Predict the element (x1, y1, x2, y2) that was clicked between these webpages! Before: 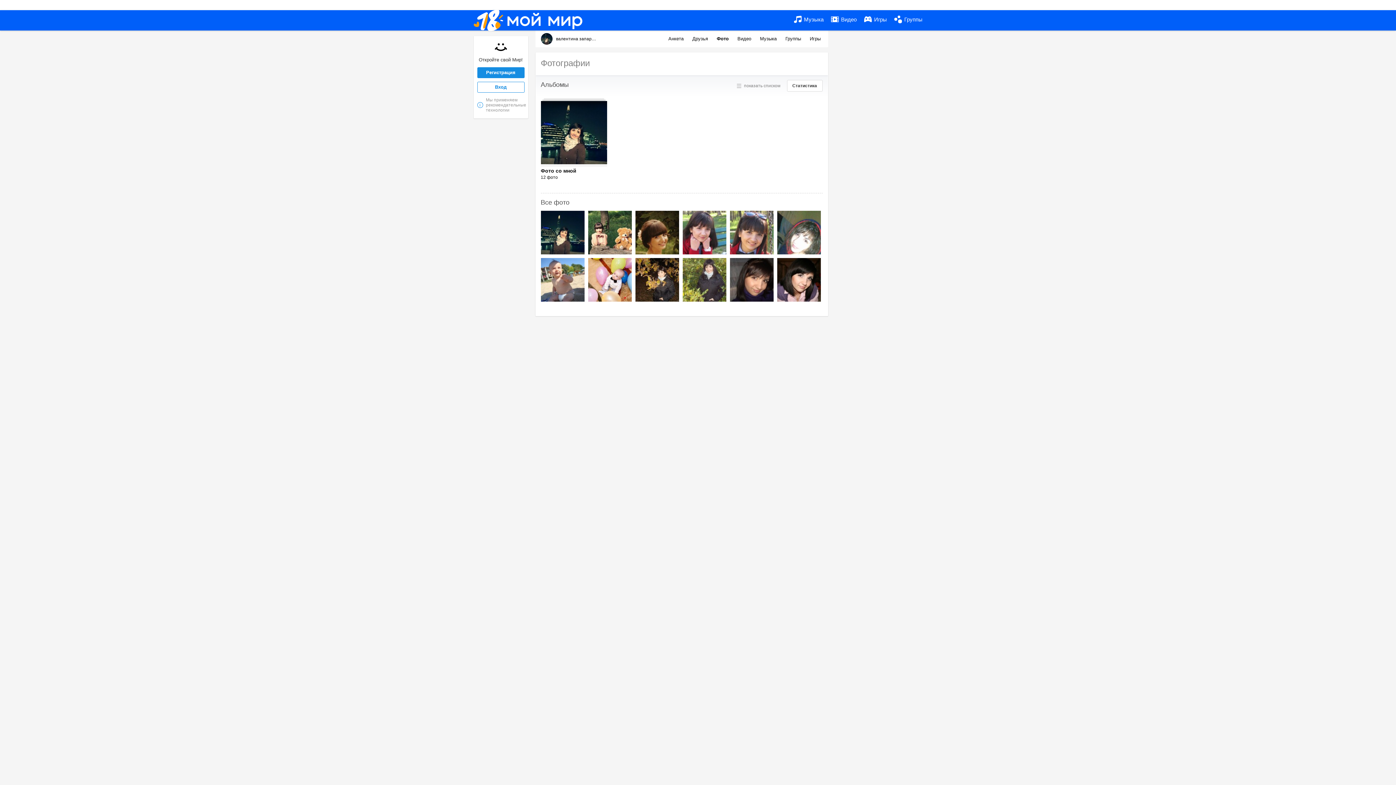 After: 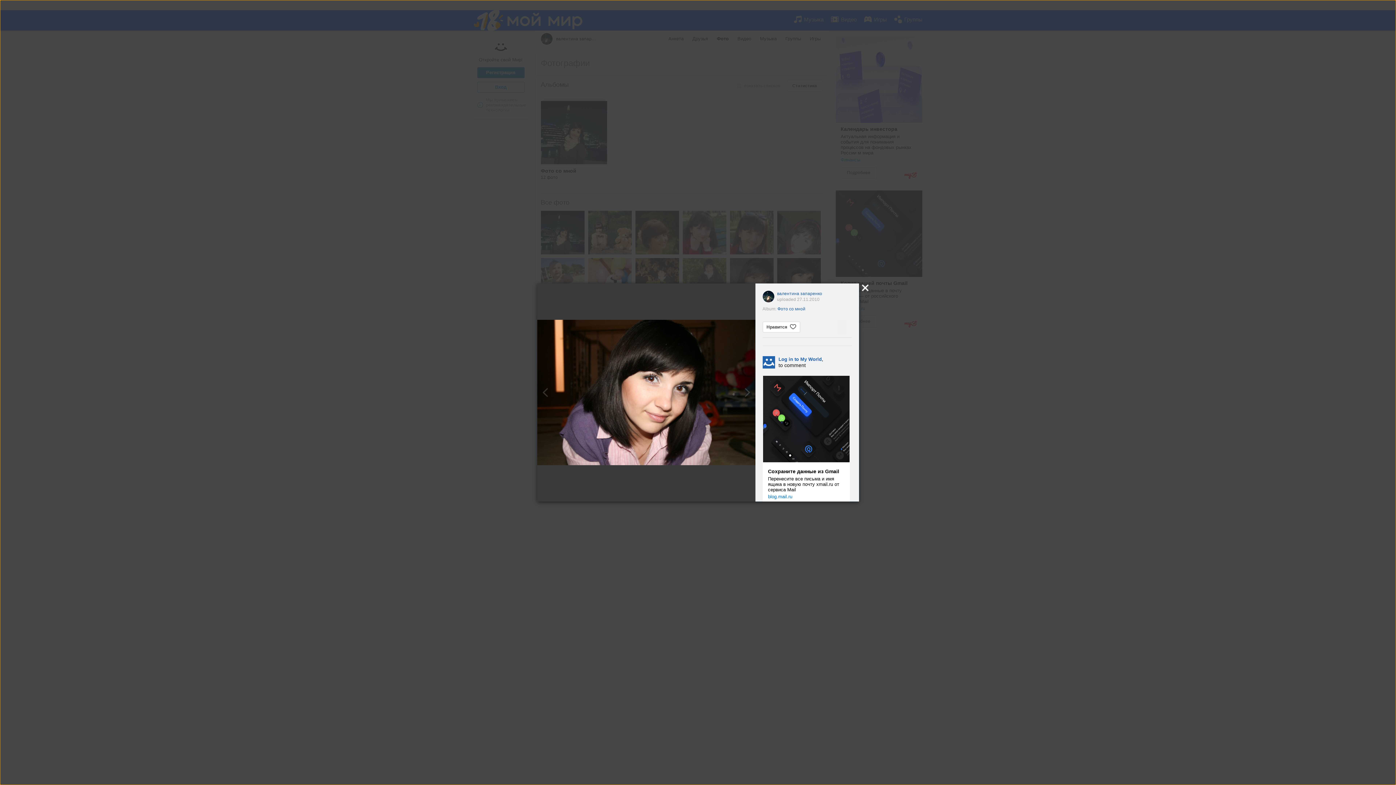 Action: bbox: (777, 258, 820, 301)